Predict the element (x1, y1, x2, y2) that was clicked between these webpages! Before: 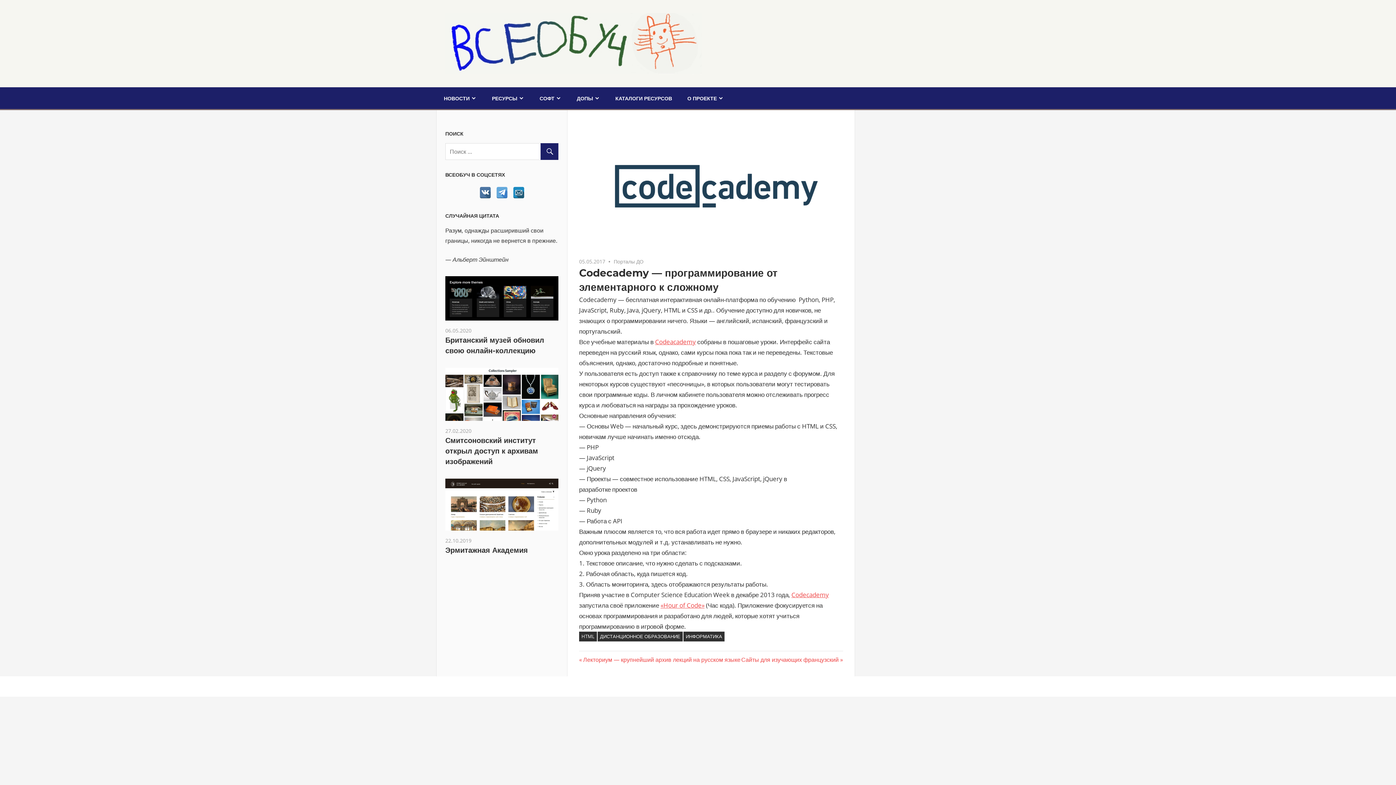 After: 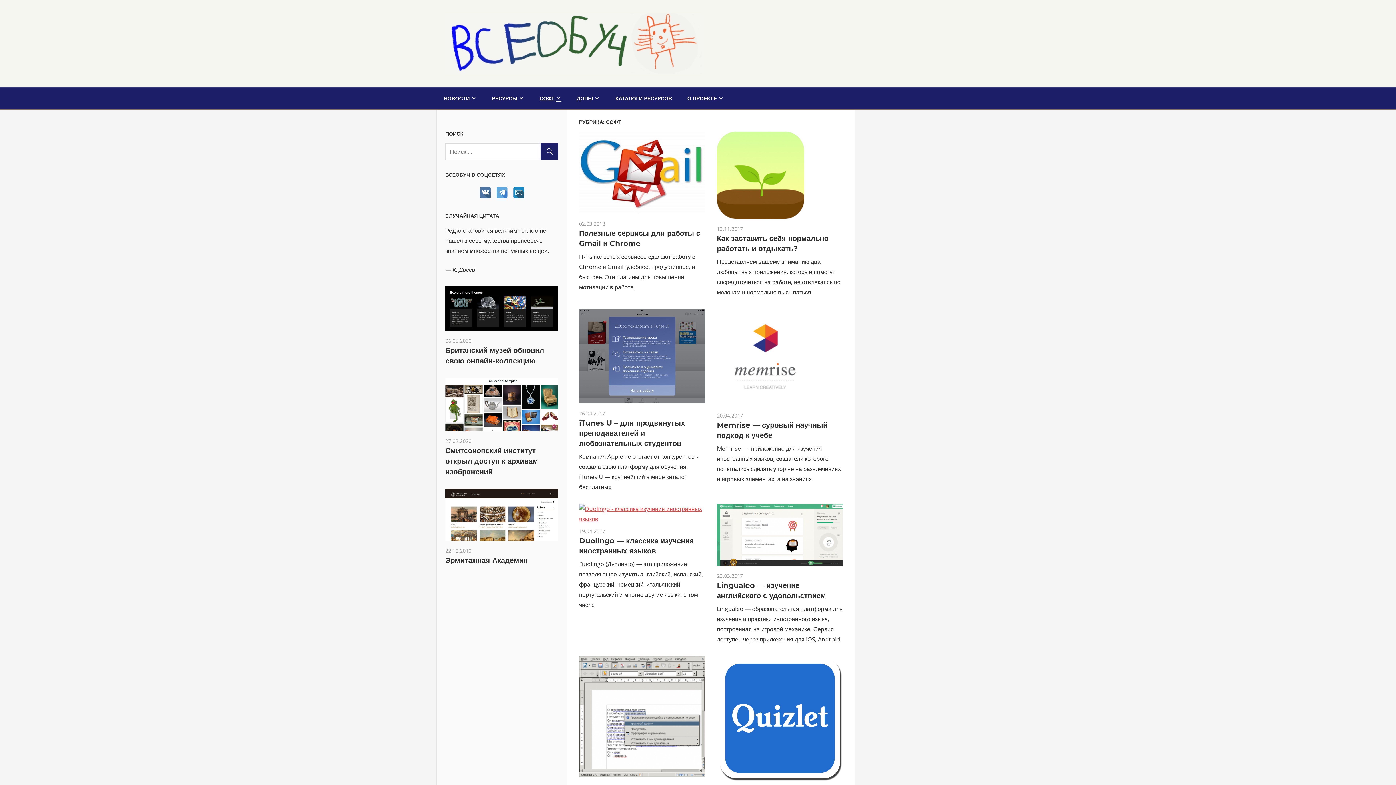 Action: label: СОФТ bbox: (532, 87, 569, 109)